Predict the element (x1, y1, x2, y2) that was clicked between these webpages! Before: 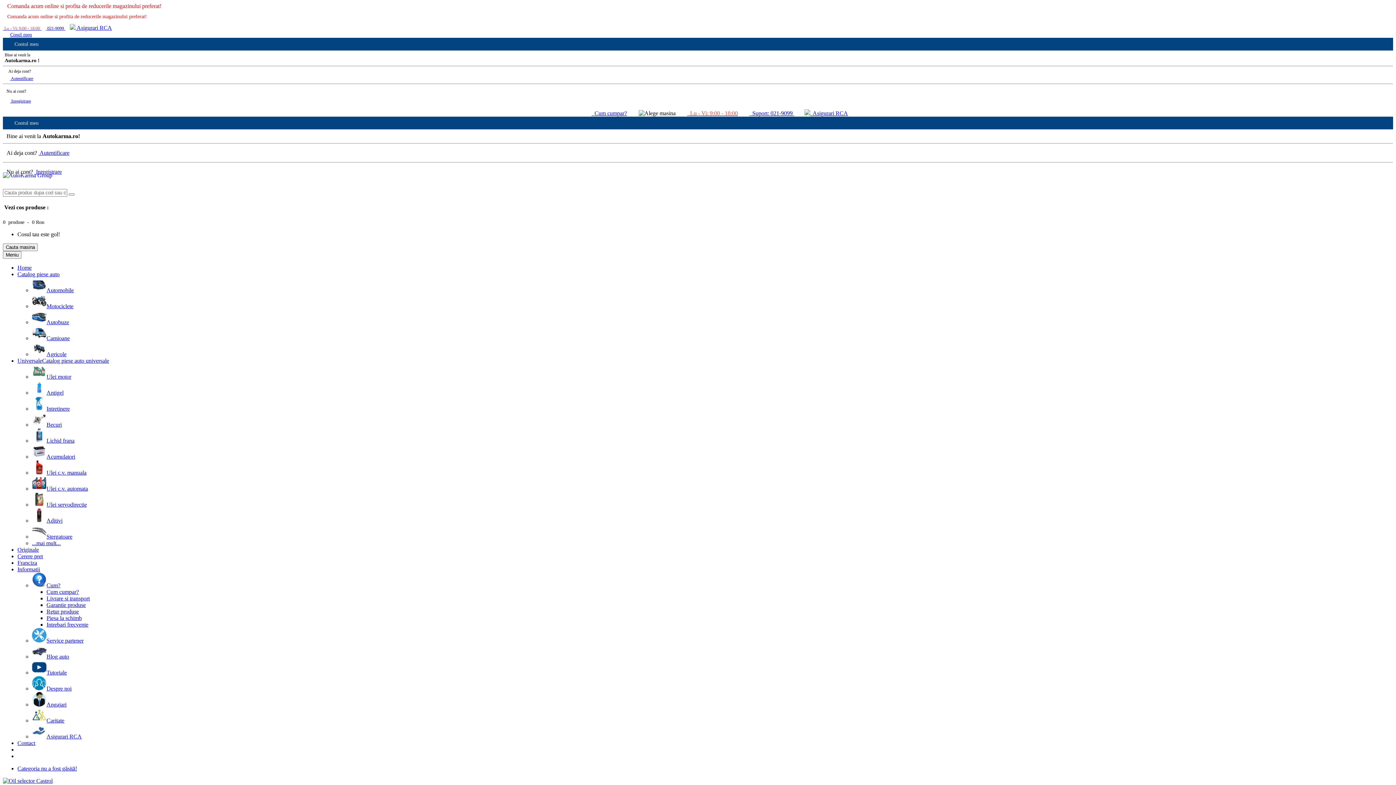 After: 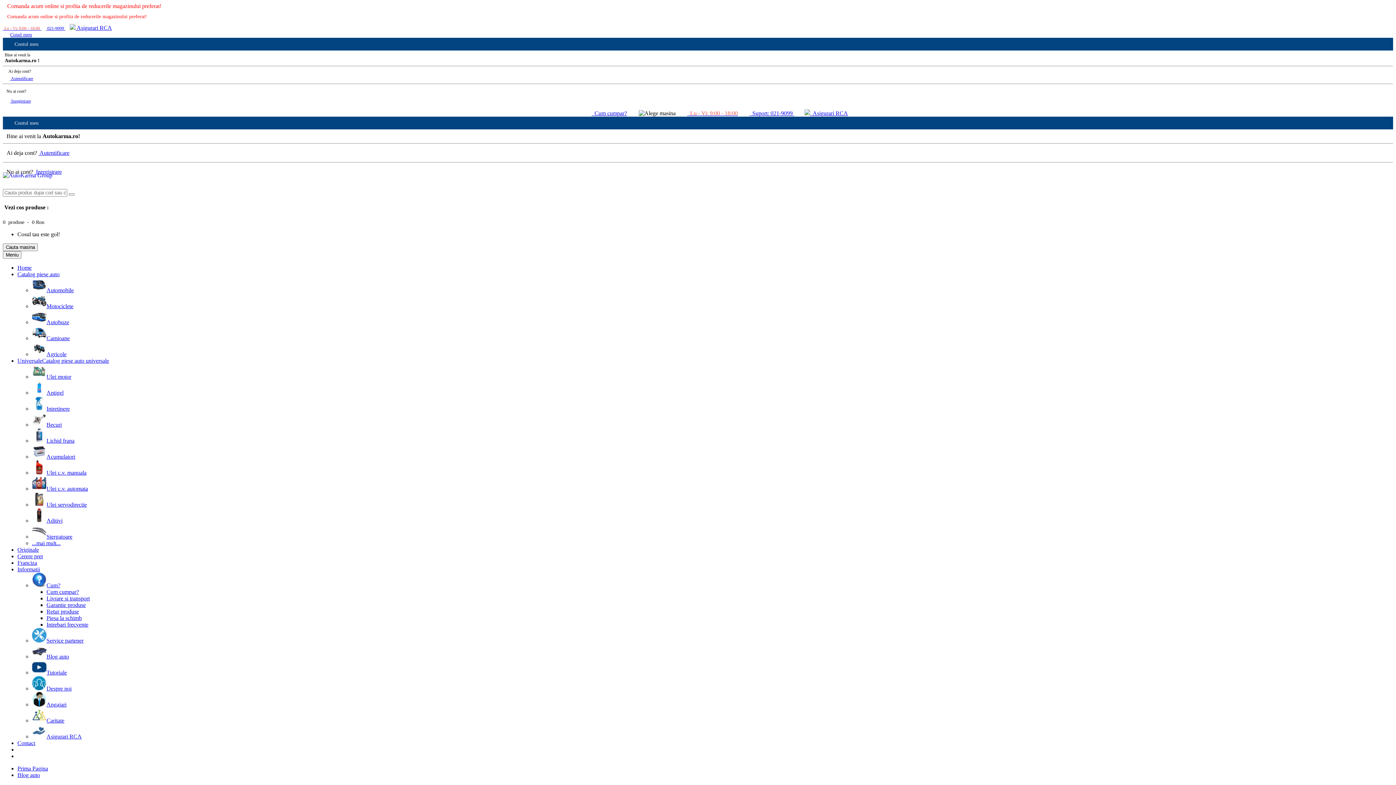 Action: label: Blog auto bbox: (32, 653, 69, 659)